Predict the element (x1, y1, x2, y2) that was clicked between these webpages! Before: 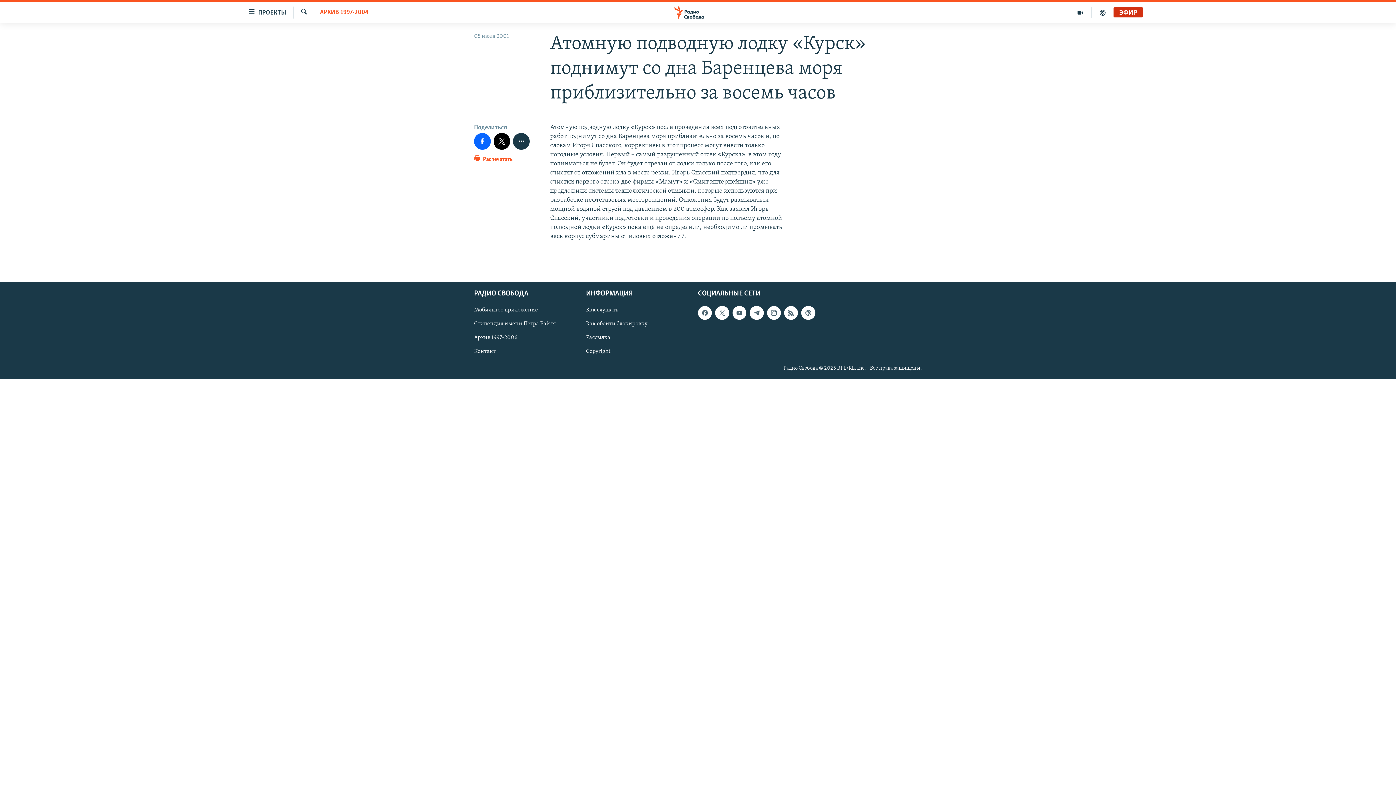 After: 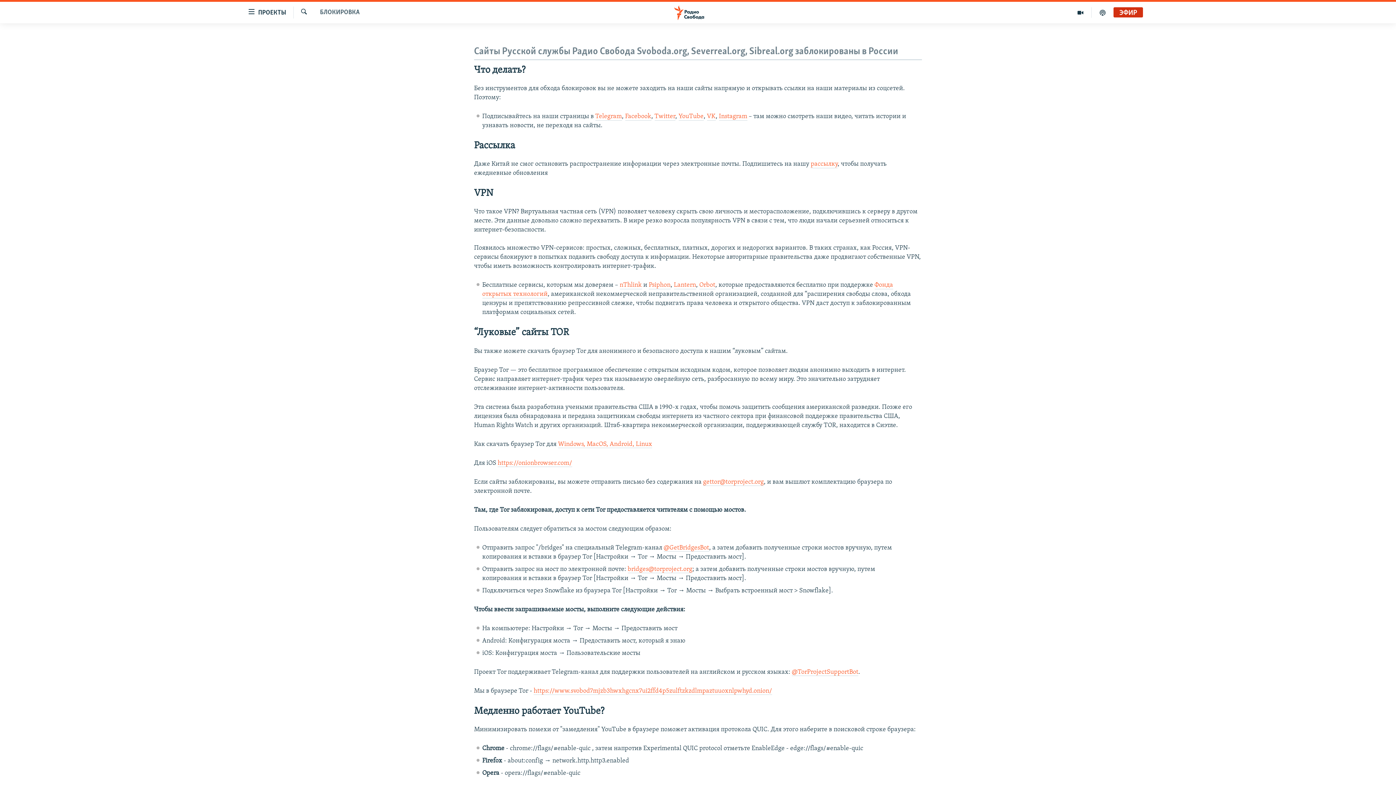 Action: bbox: (586, 320, 693, 328) label: Как обойти блокировку